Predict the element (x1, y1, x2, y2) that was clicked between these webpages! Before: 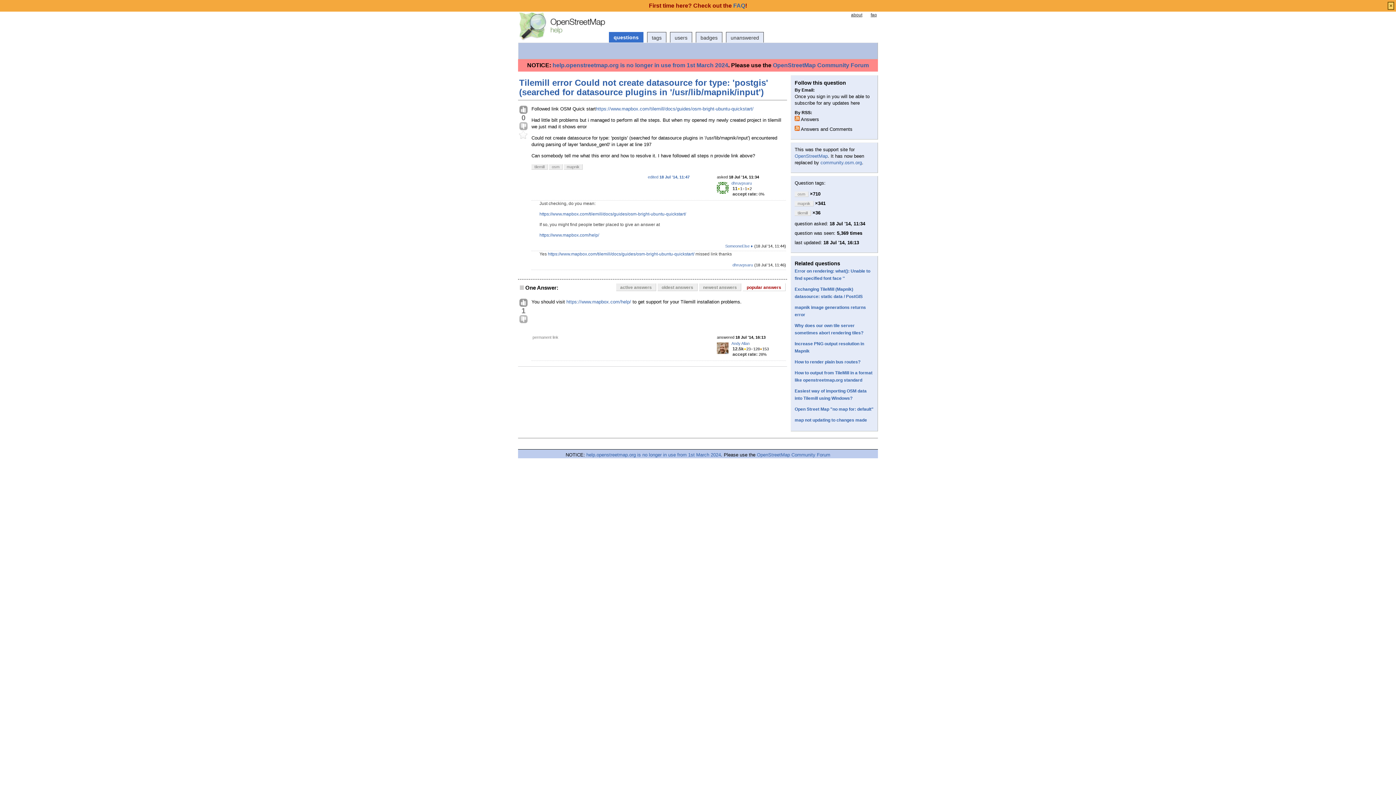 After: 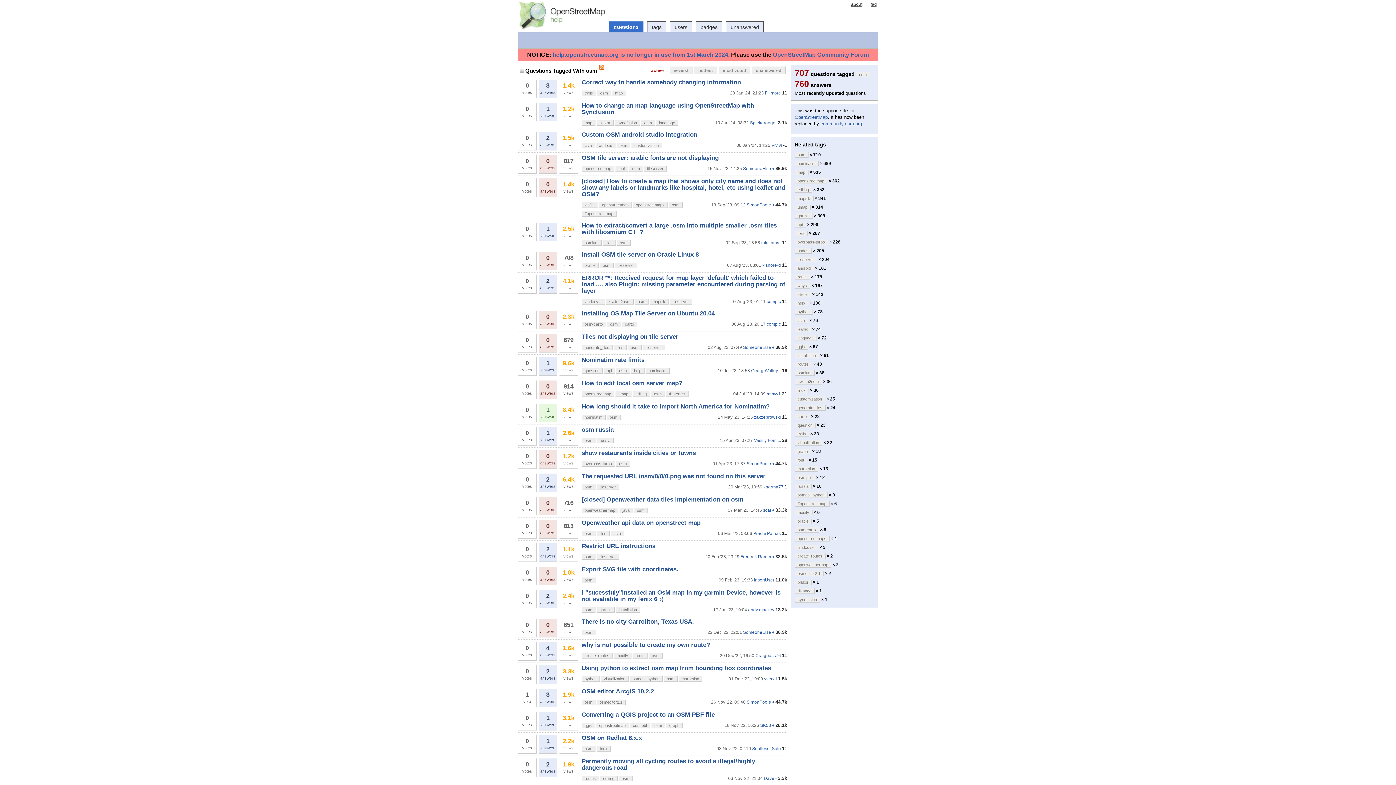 Action: label: osm bbox: (794, 191, 808, 197)